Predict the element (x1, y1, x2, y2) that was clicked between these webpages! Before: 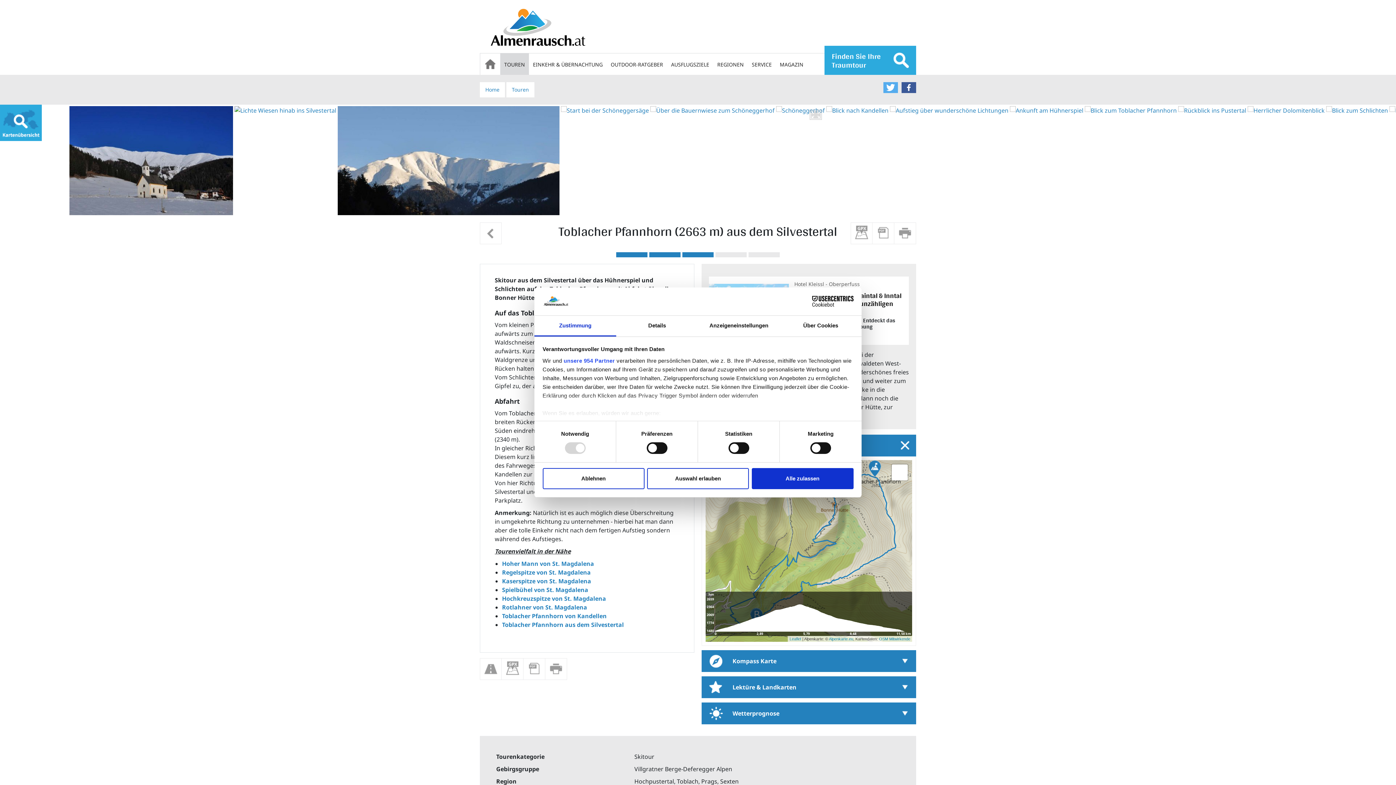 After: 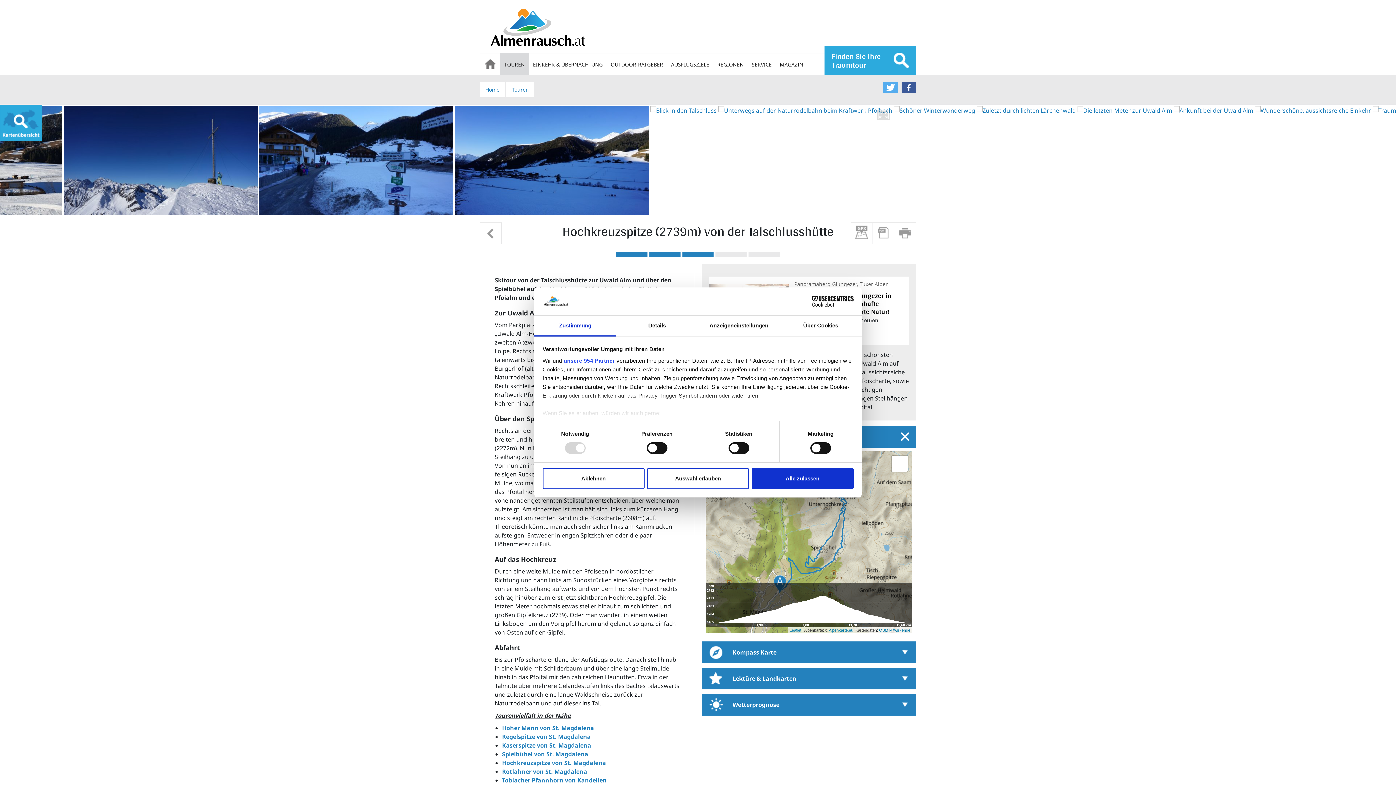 Action: bbox: (502, 594, 606, 602) label: Hochkreuzspitze von St. Magdalena